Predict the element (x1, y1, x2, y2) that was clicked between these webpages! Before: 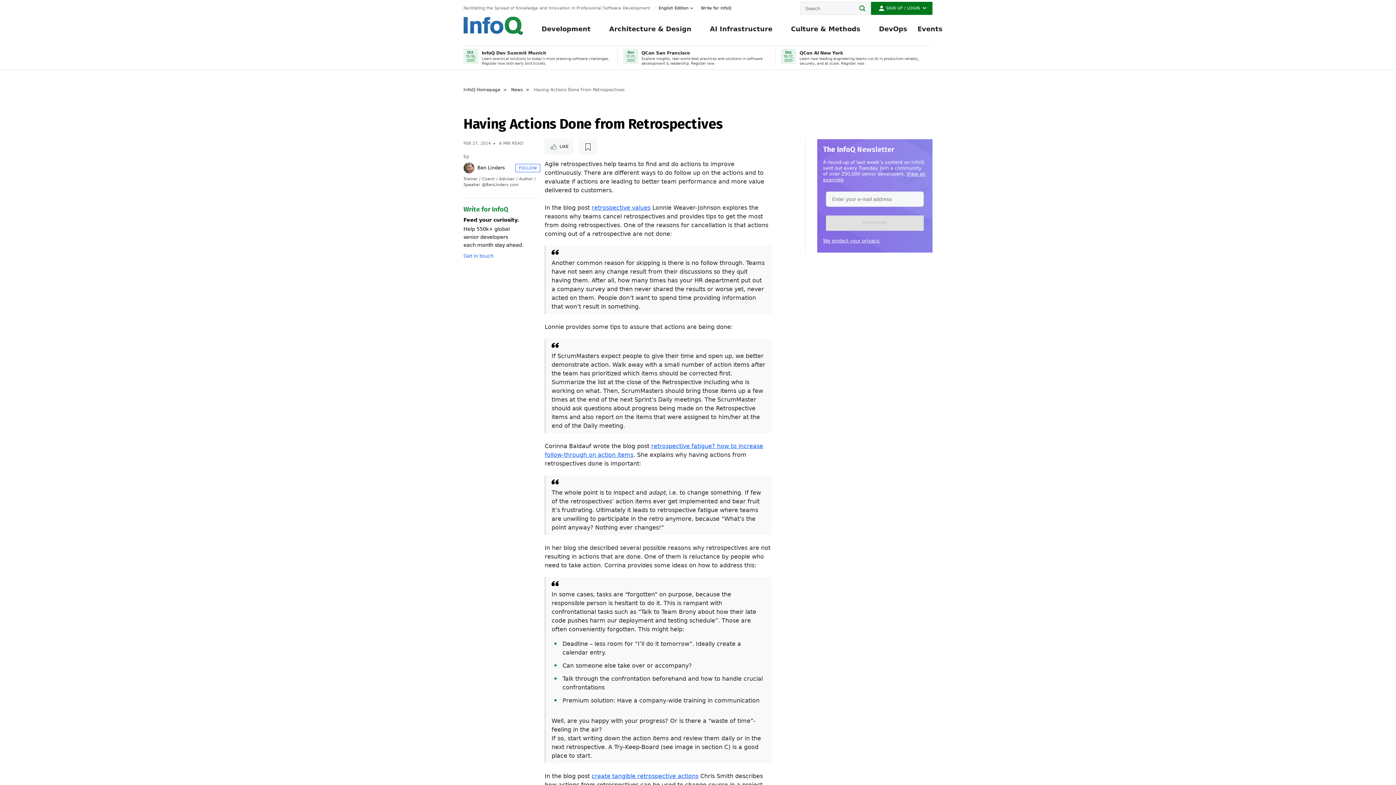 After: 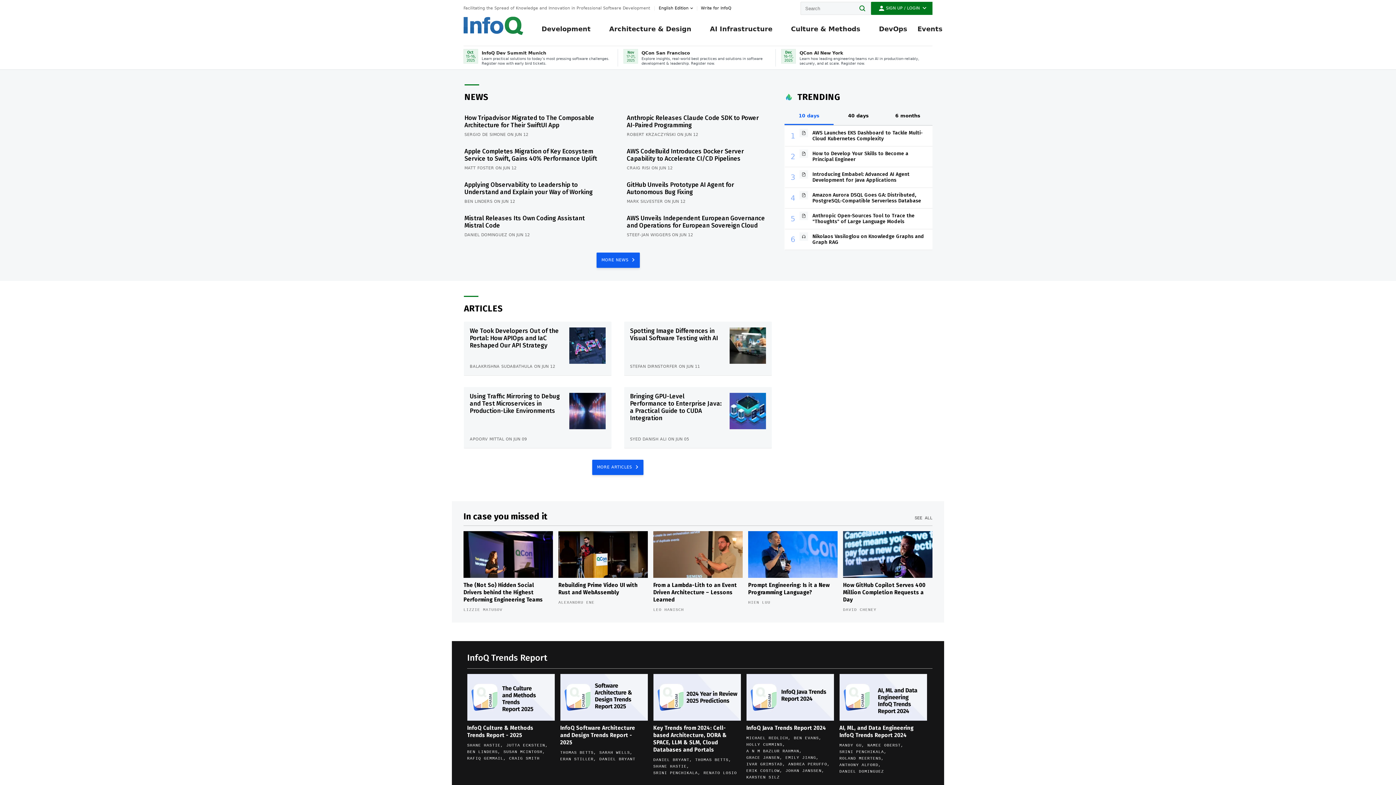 Action: bbox: (463, 86, 500, 92) label: InfoQ Homepage